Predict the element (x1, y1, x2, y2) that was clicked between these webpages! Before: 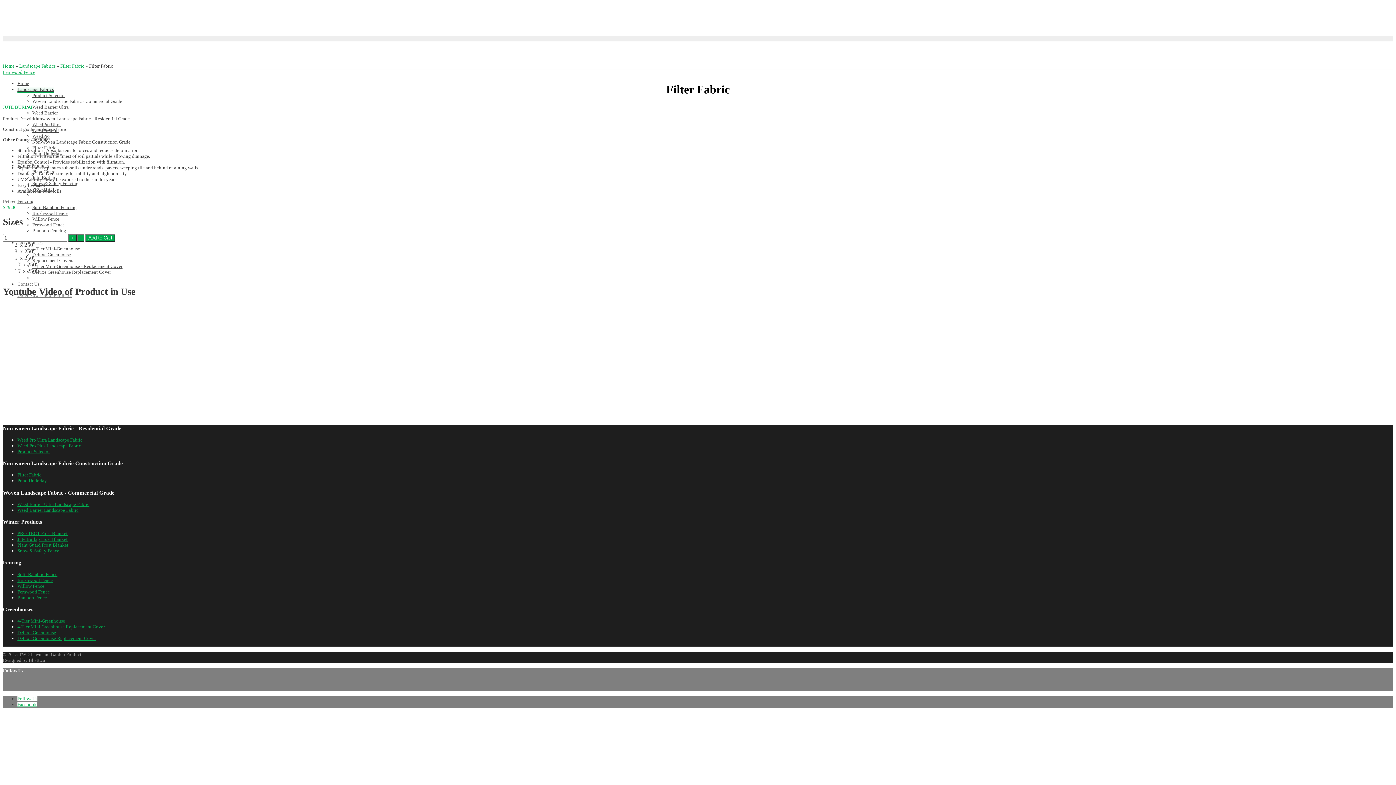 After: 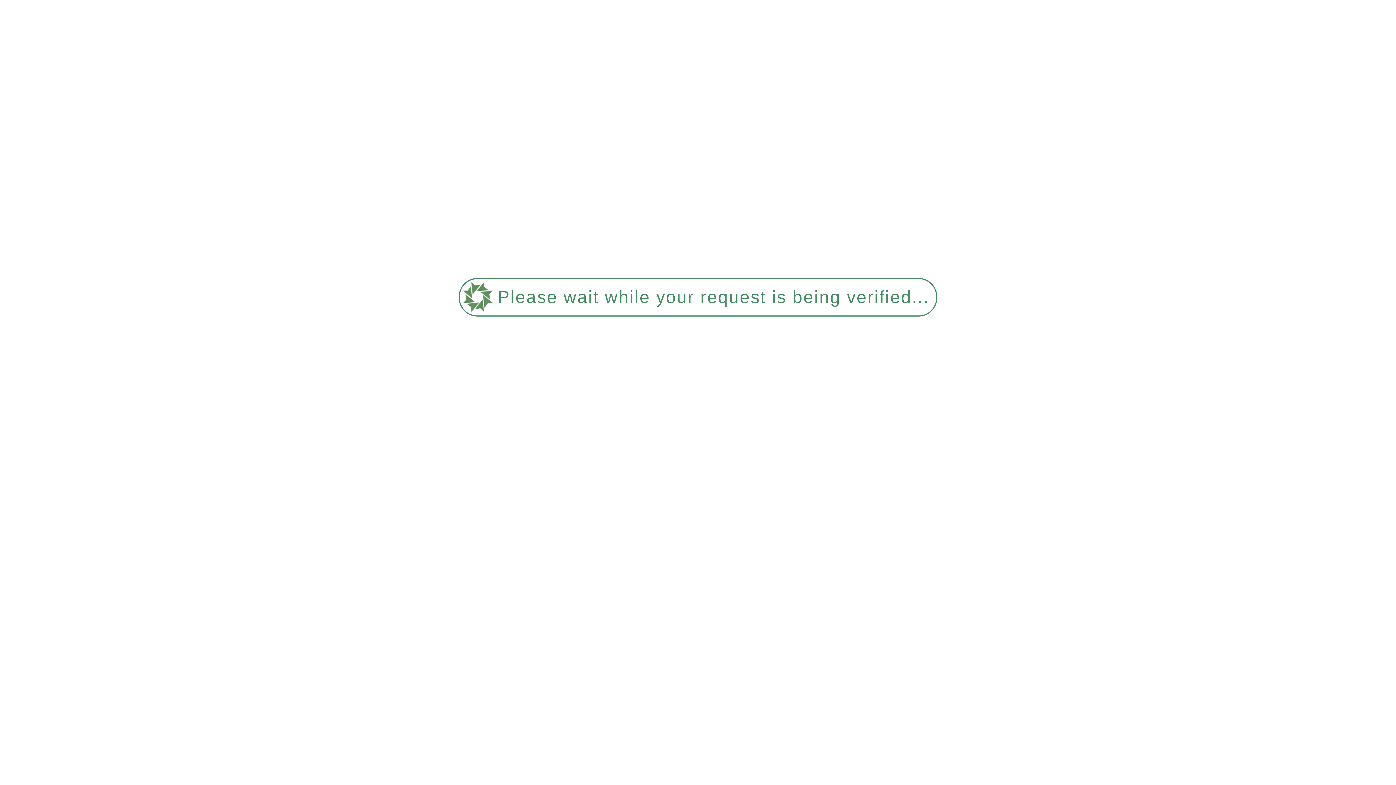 Action: label: 4-Tier Mini-Greenhouse bbox: (17, 618, 65, 623)